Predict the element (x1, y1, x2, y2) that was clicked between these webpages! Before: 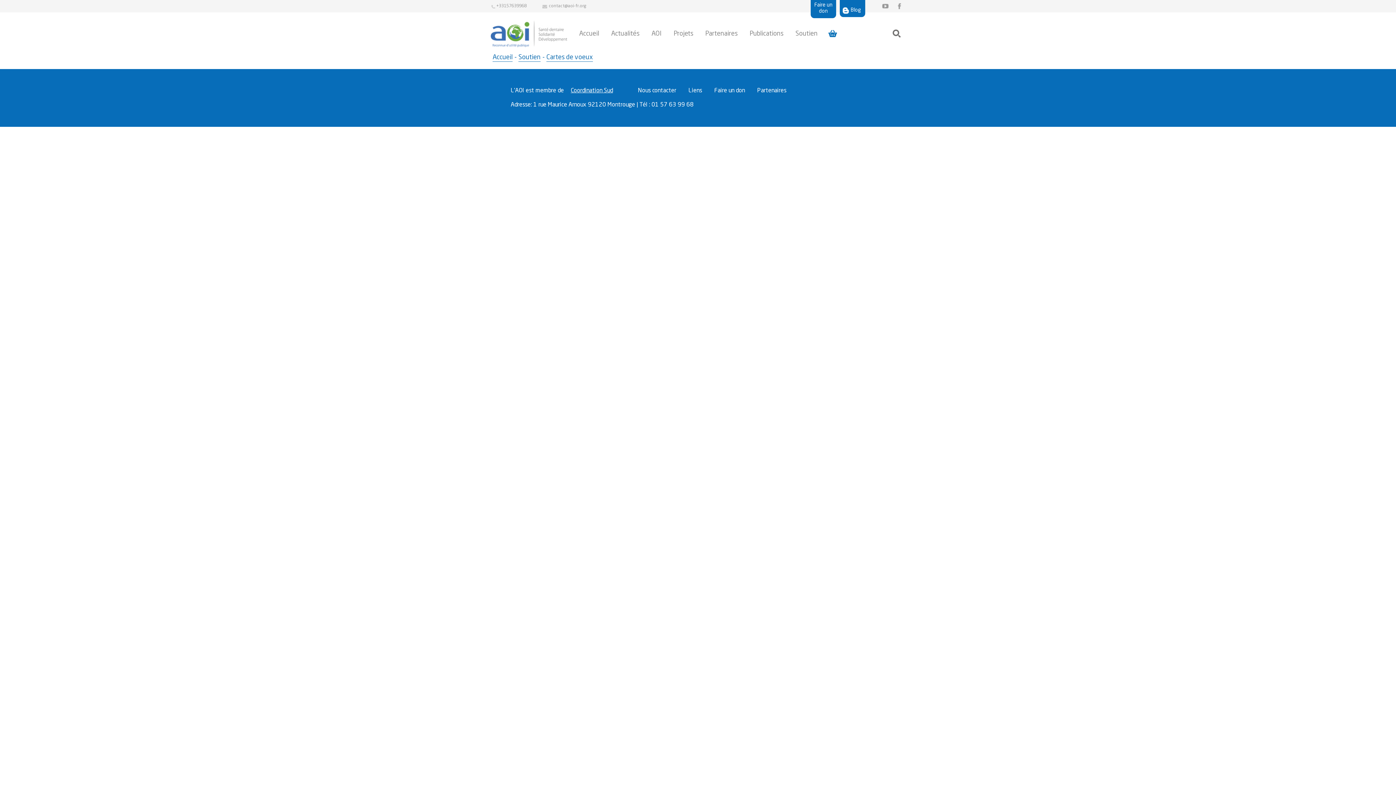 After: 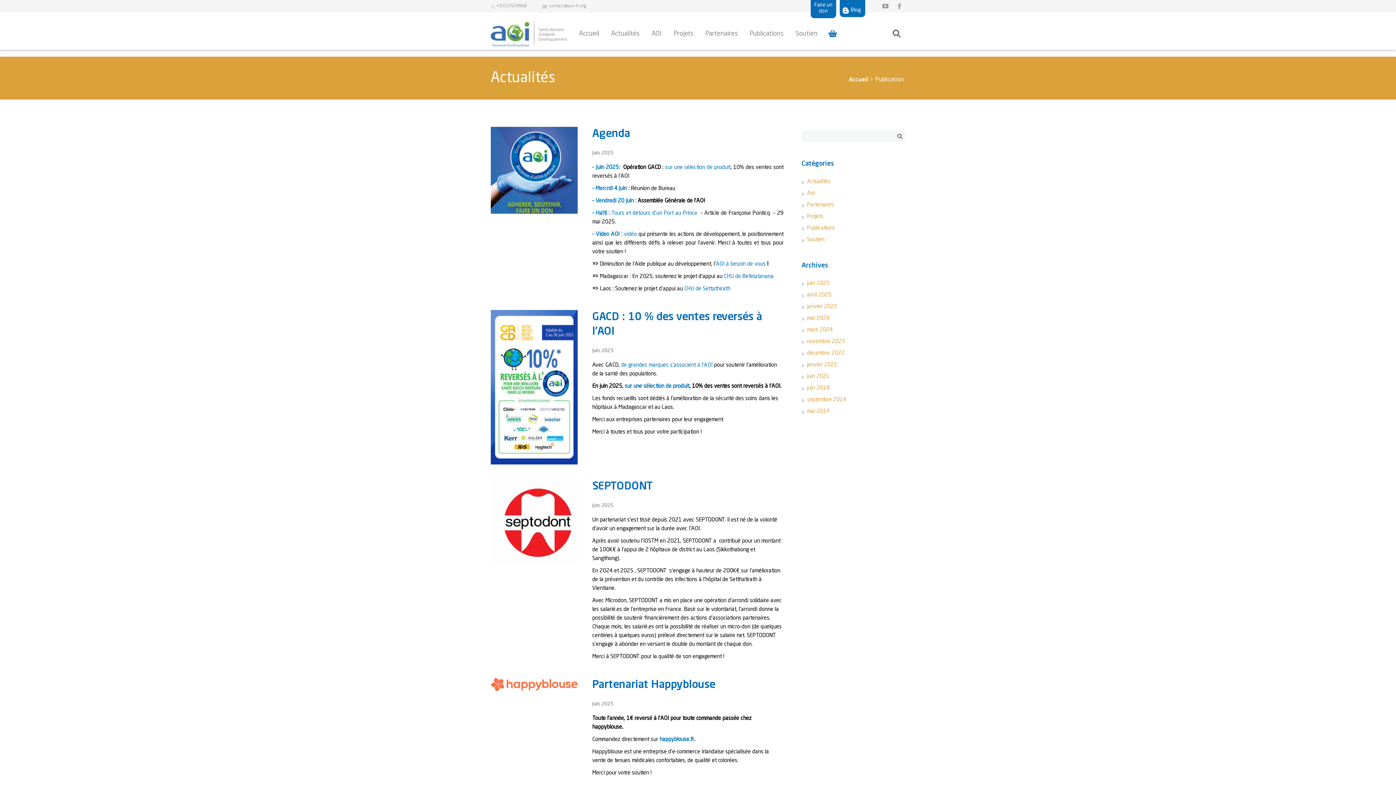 Action: label: Actualités bbox: (611, 23, 639, 44)